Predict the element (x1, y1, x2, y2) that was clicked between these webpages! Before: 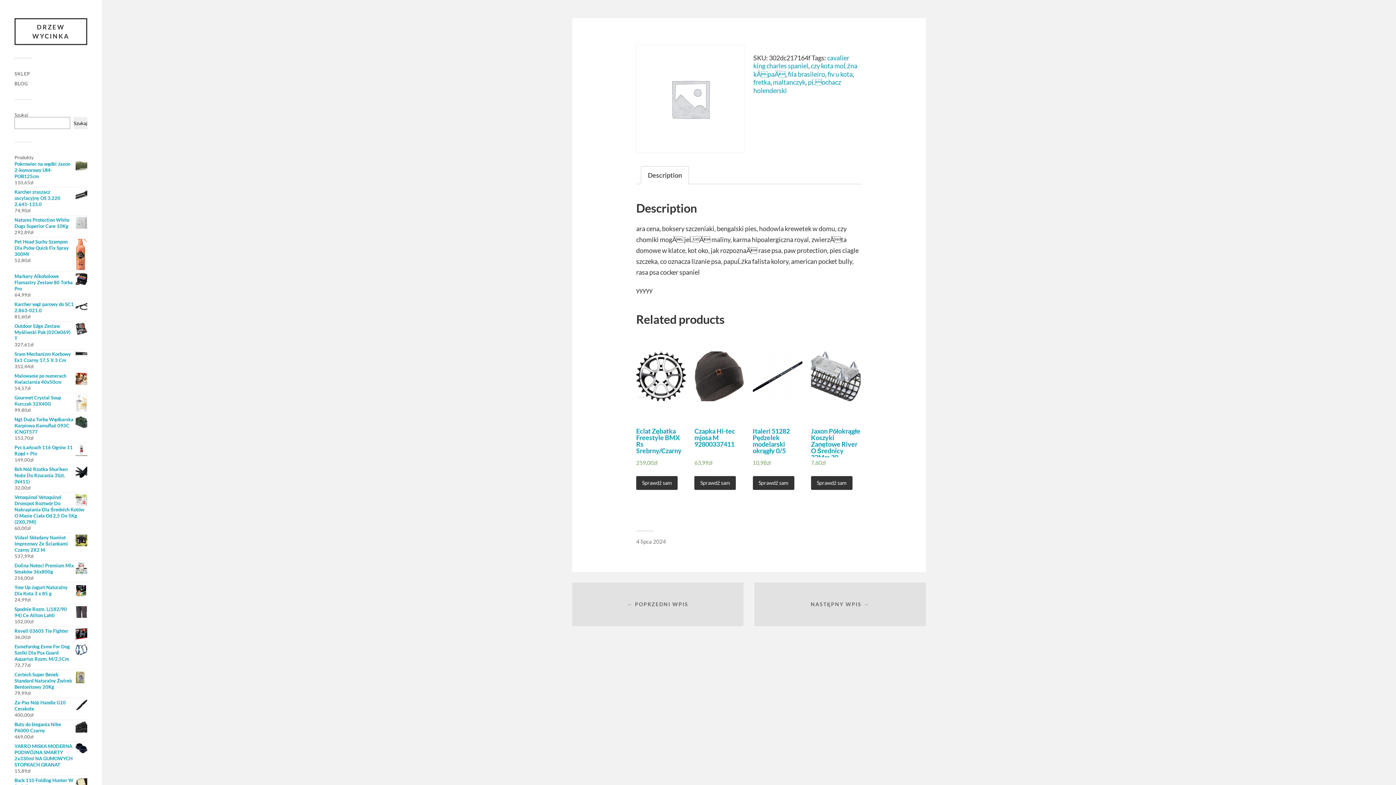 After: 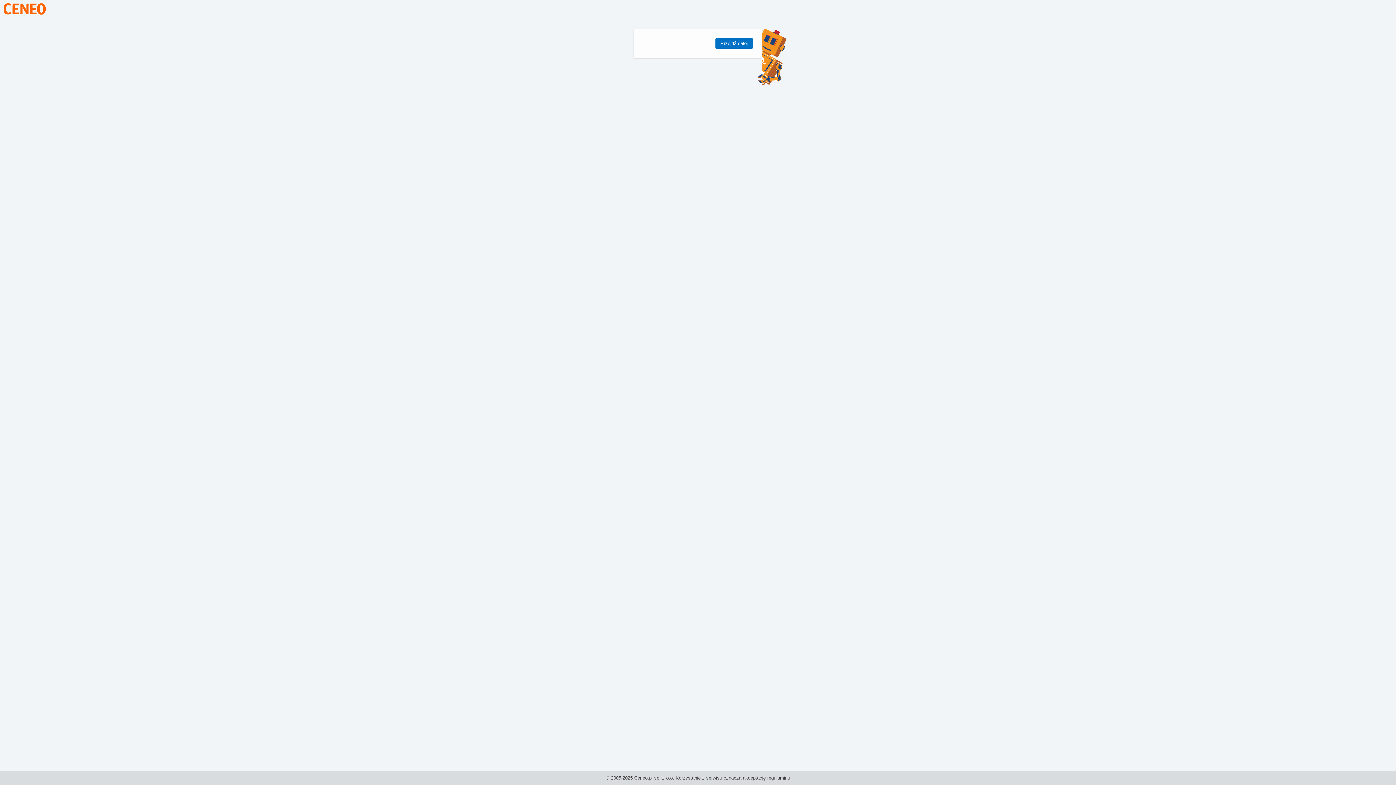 Action: bbox: (811, 476, 852, 490) label: Sprawdź sam